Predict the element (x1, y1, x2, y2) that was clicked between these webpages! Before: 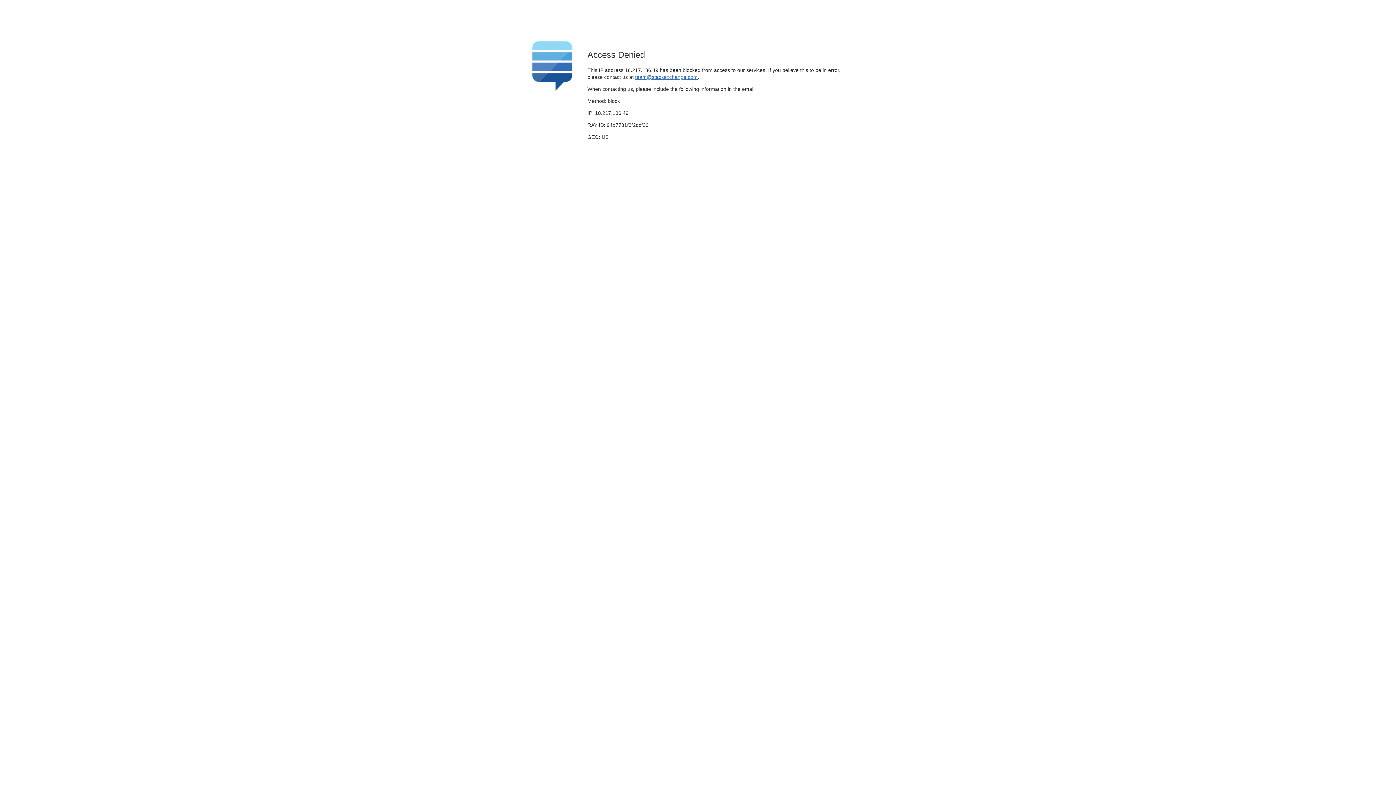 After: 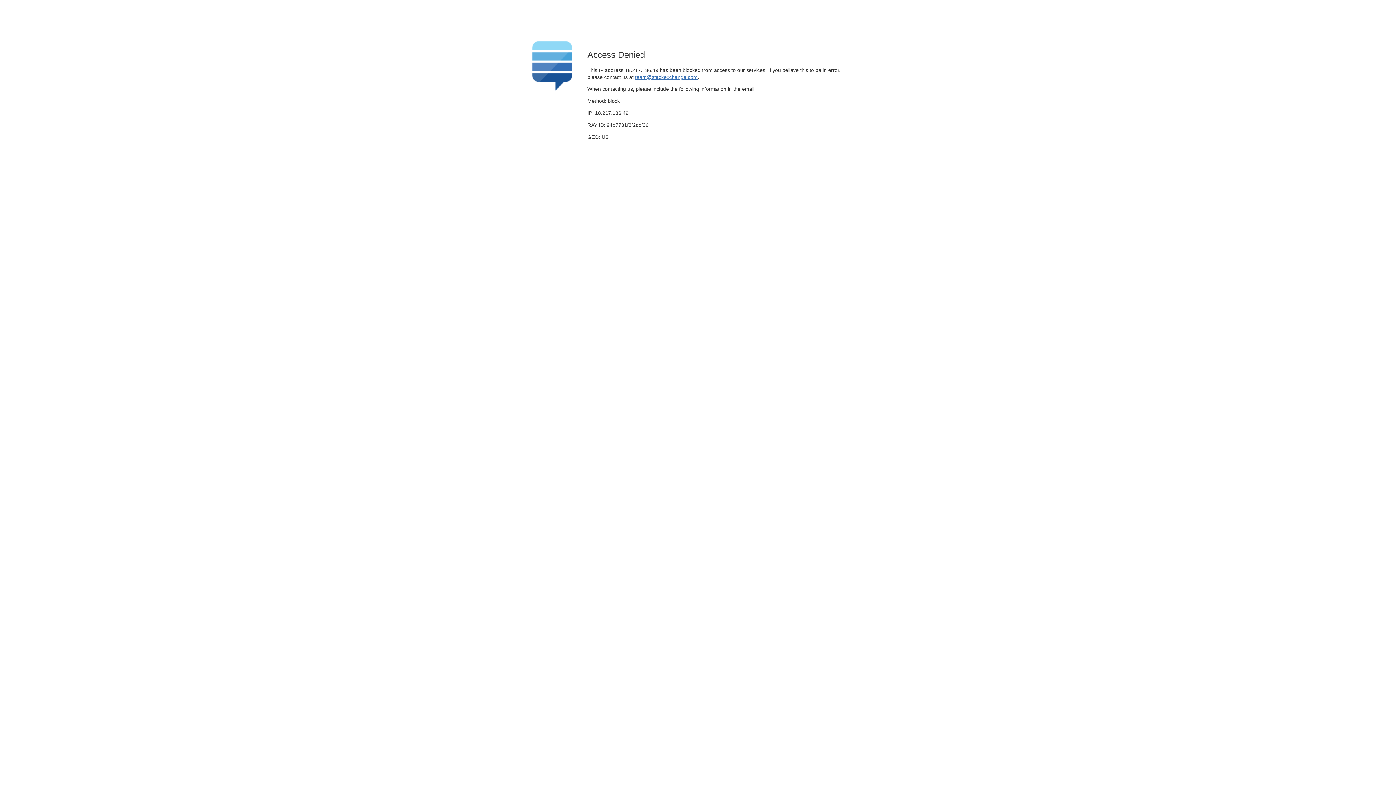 Action: label: team@stackexchange.com bbox: (635, 74, 697, 79)